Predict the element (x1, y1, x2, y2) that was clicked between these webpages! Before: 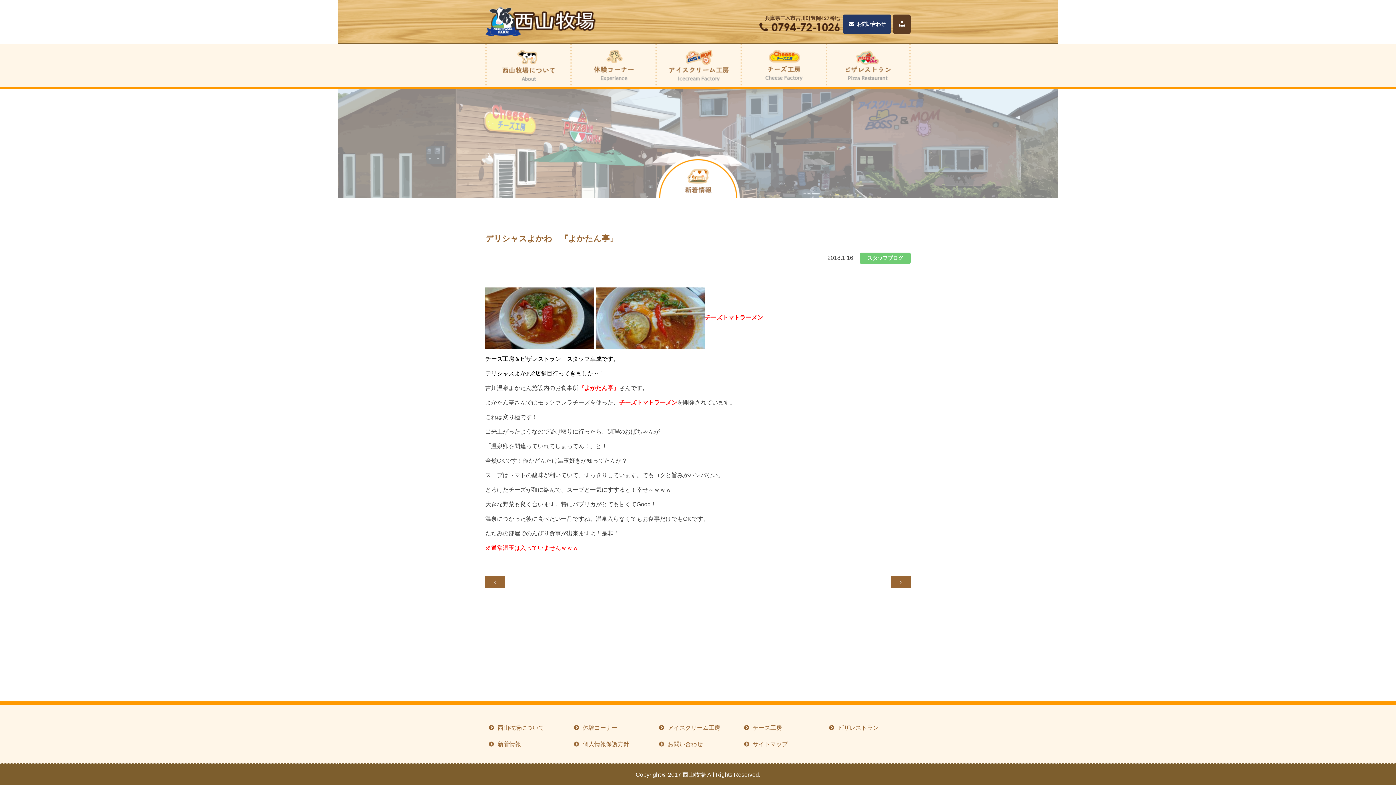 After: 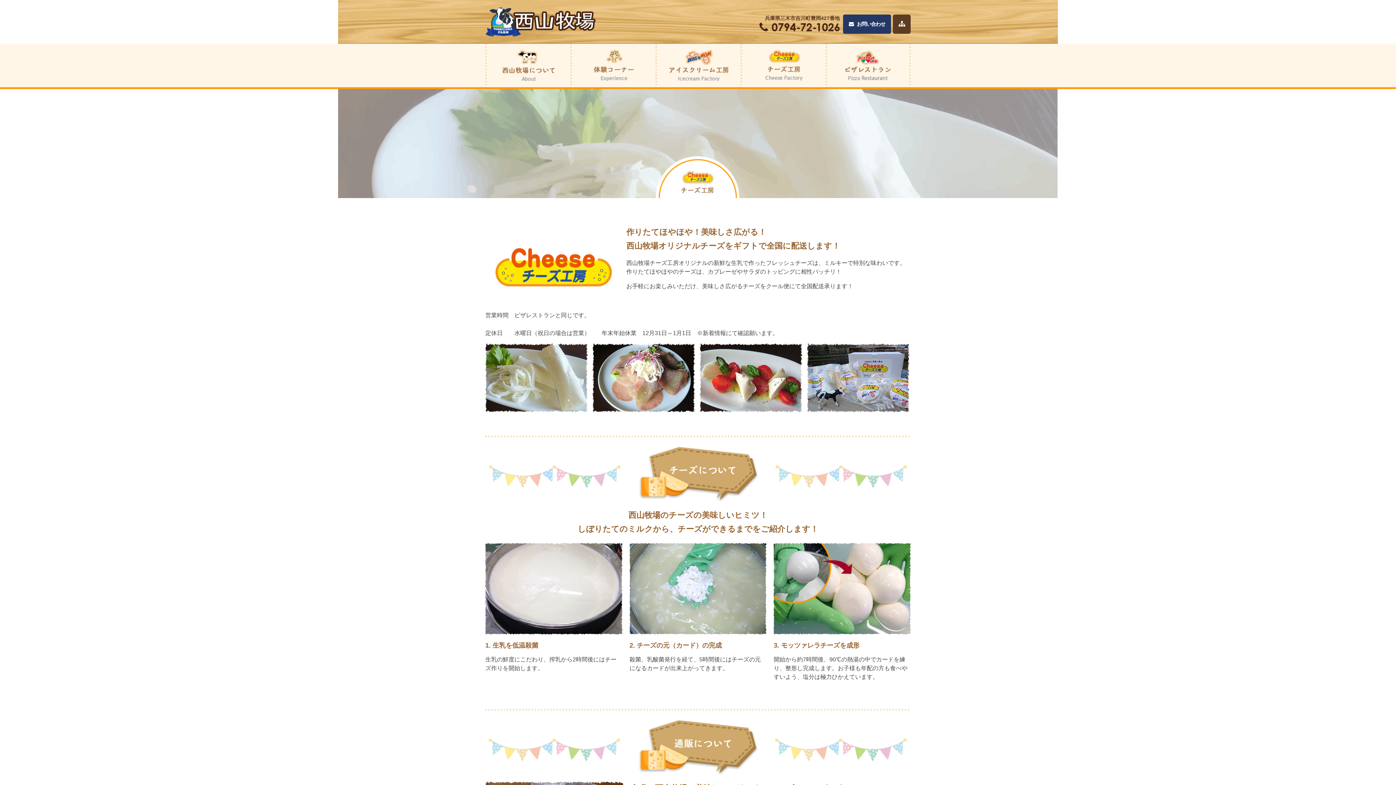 Action: bbox: (740, 724, 782, 731) label: チーズ工房